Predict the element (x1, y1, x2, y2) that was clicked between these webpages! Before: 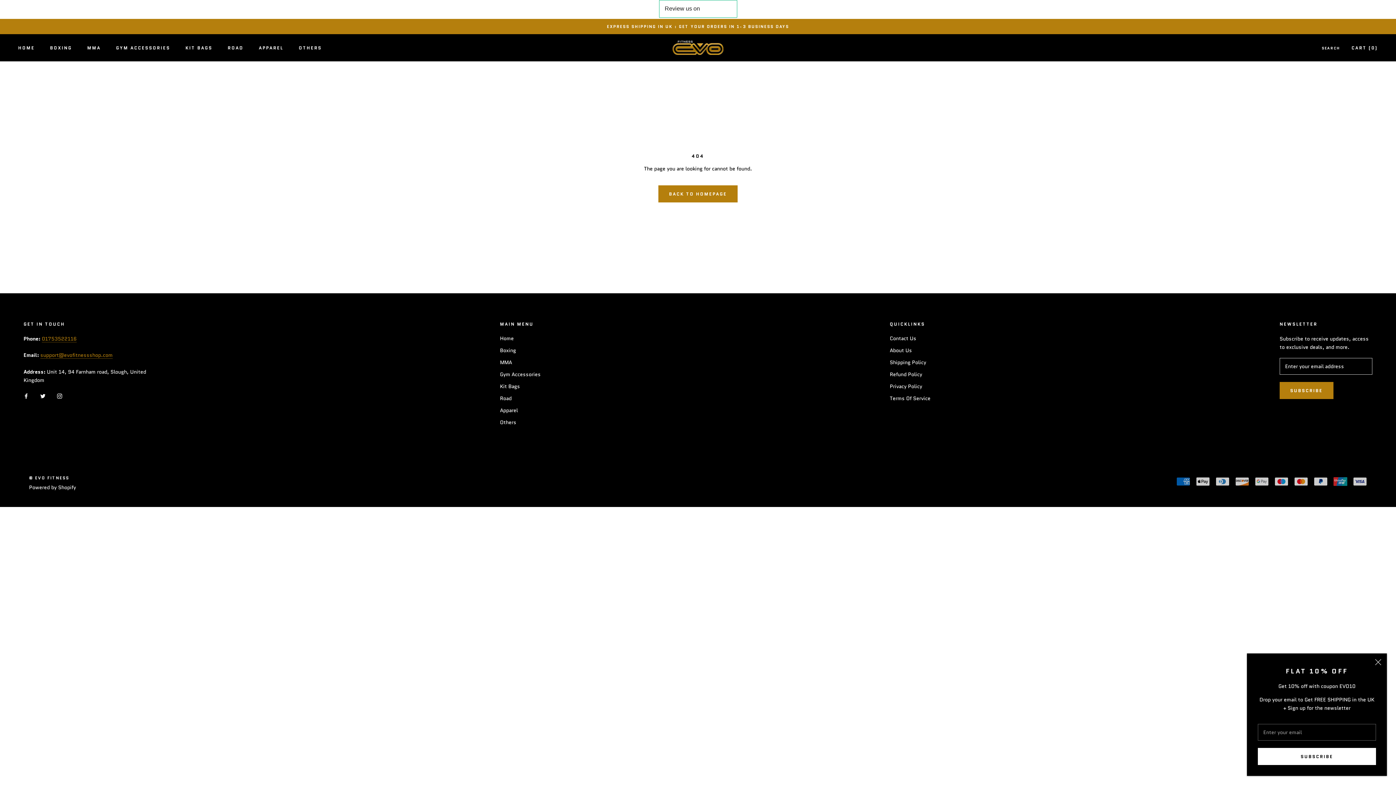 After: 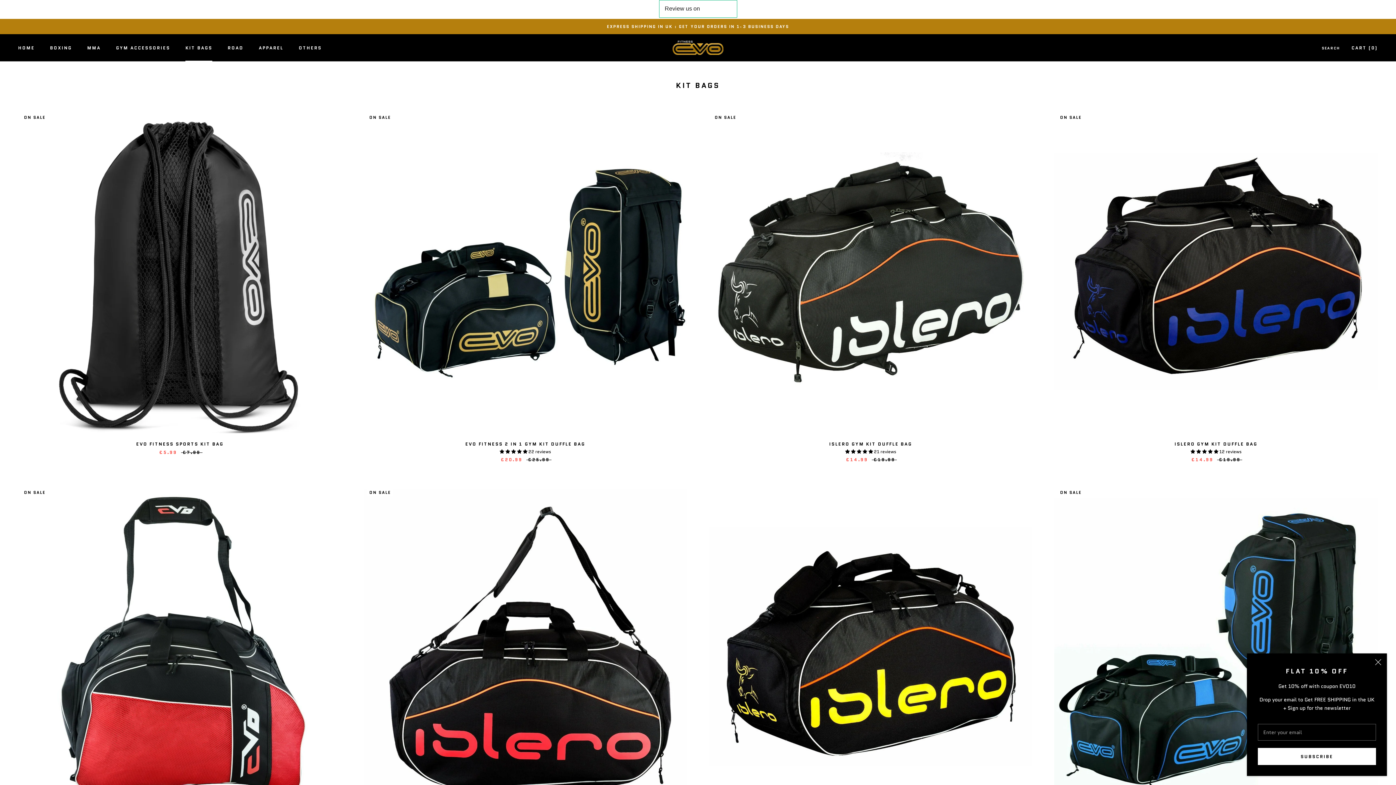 Action: bbox: (185, 44, 212, 50) label: KIT BAGS
KIT BAGS